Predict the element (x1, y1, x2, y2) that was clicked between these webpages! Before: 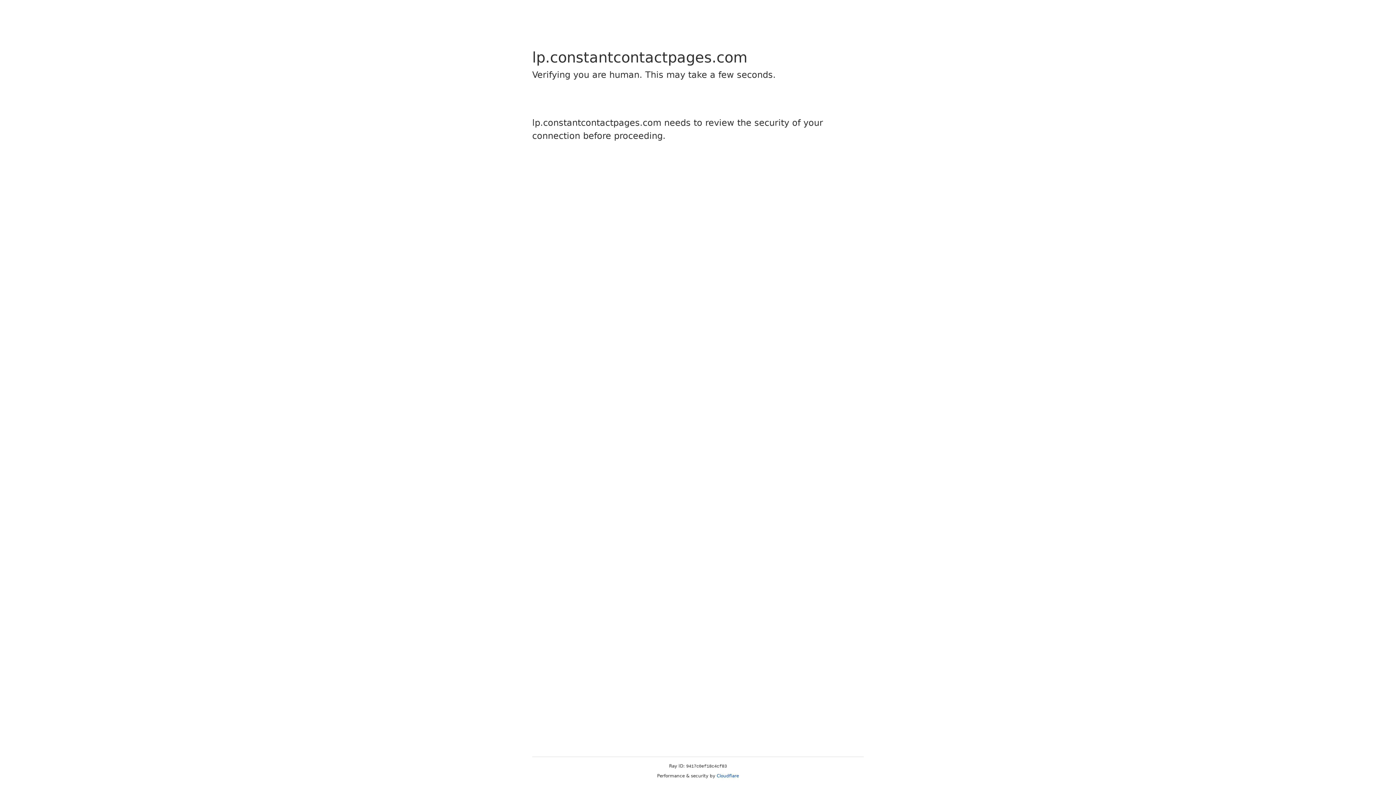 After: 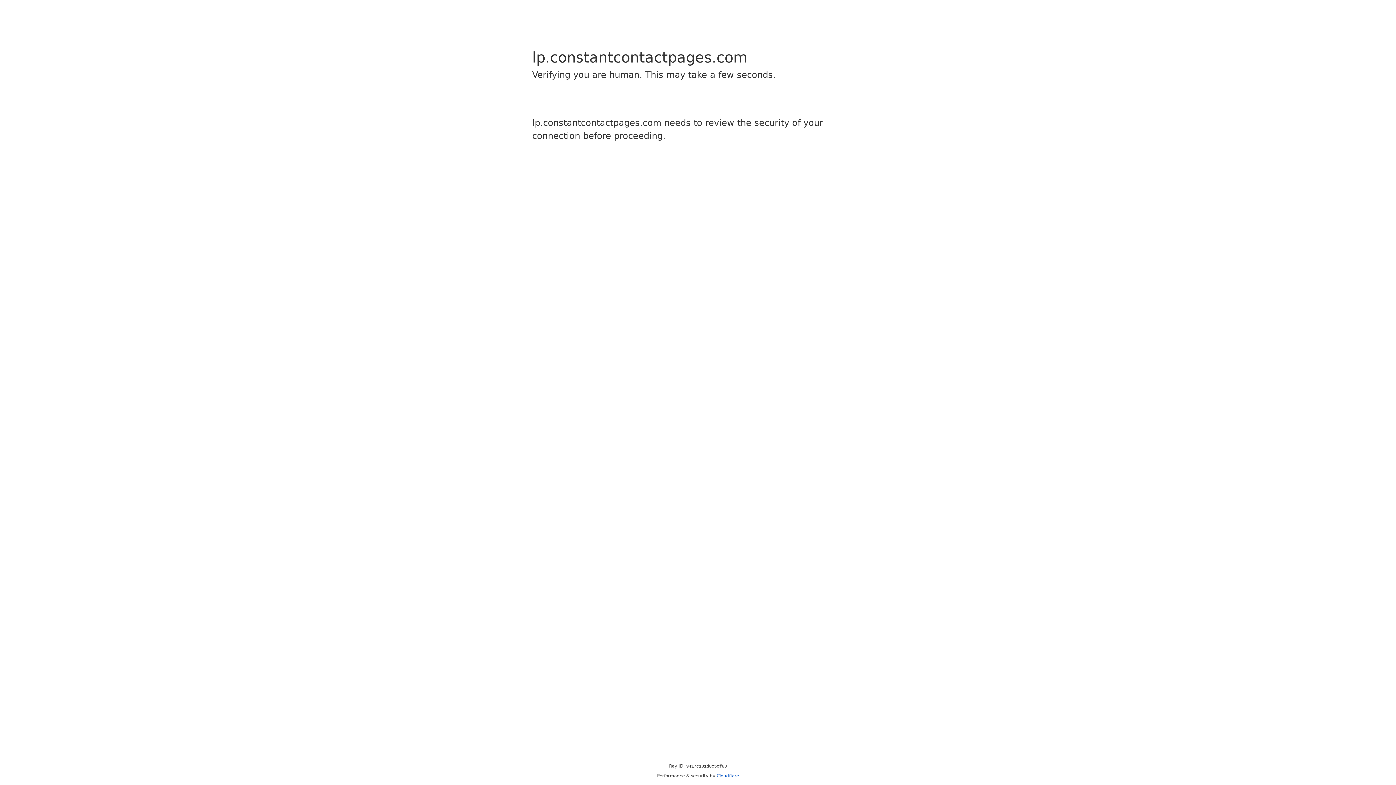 Action: bbox: (716, 773, 739, 778) label: Cloudflare